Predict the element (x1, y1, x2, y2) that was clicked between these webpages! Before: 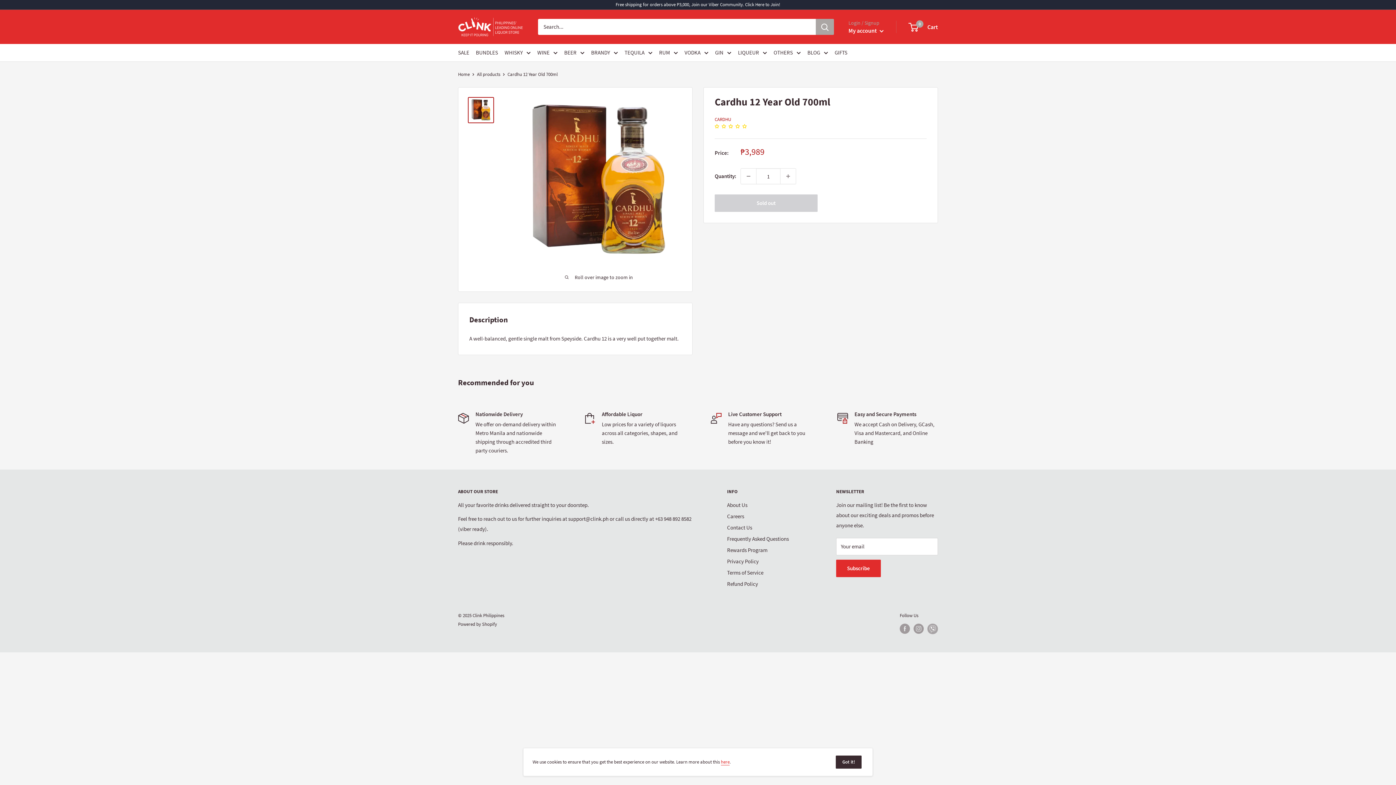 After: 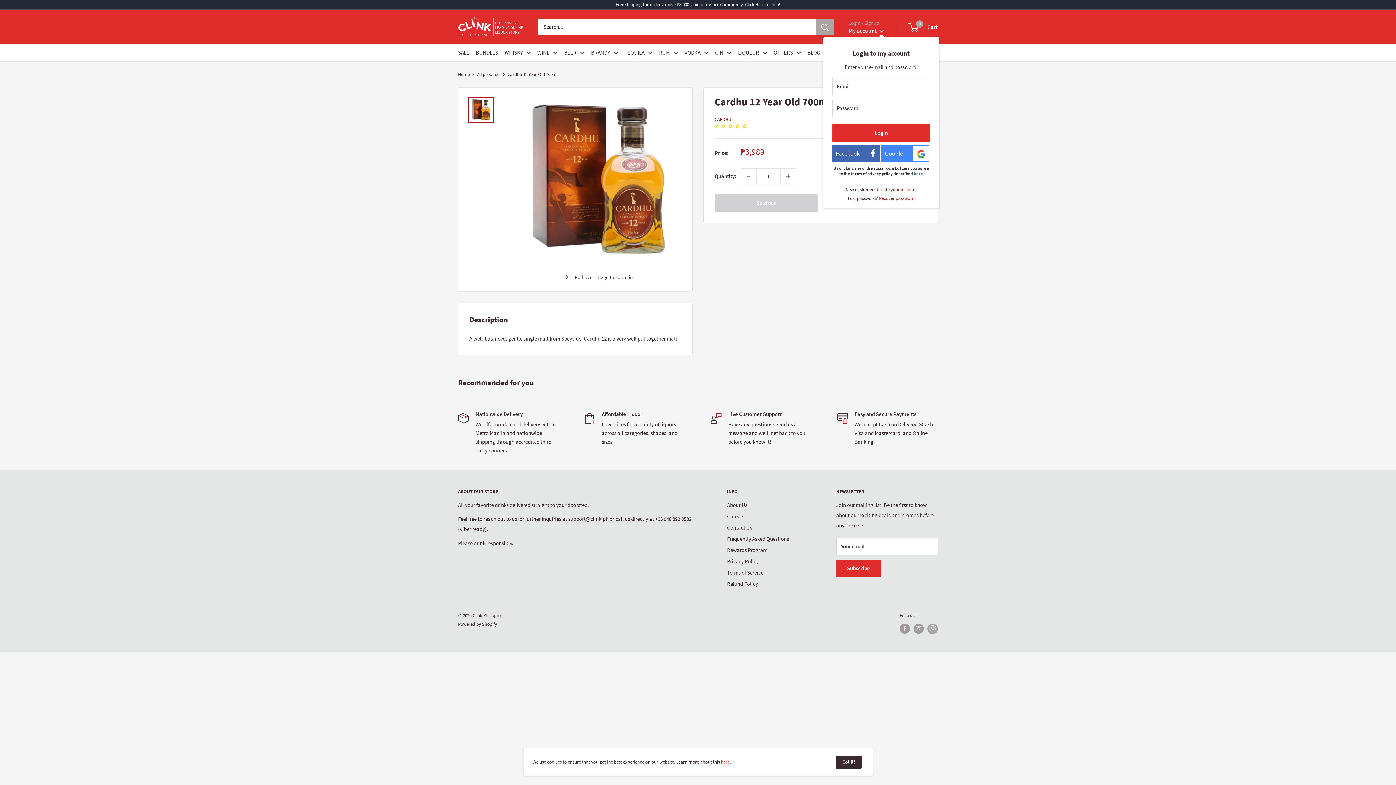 Action: bbox: (848, 25, 884, 35) label: My account 